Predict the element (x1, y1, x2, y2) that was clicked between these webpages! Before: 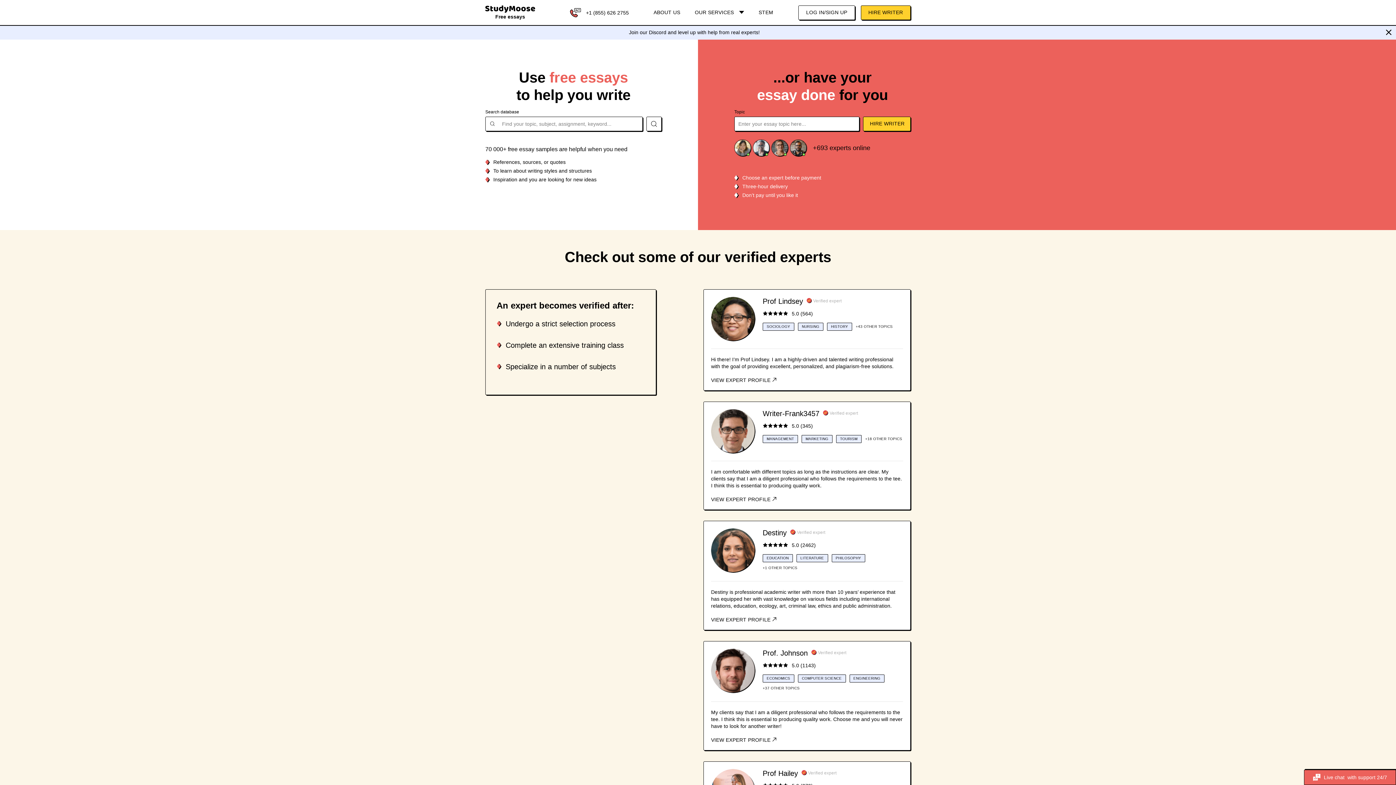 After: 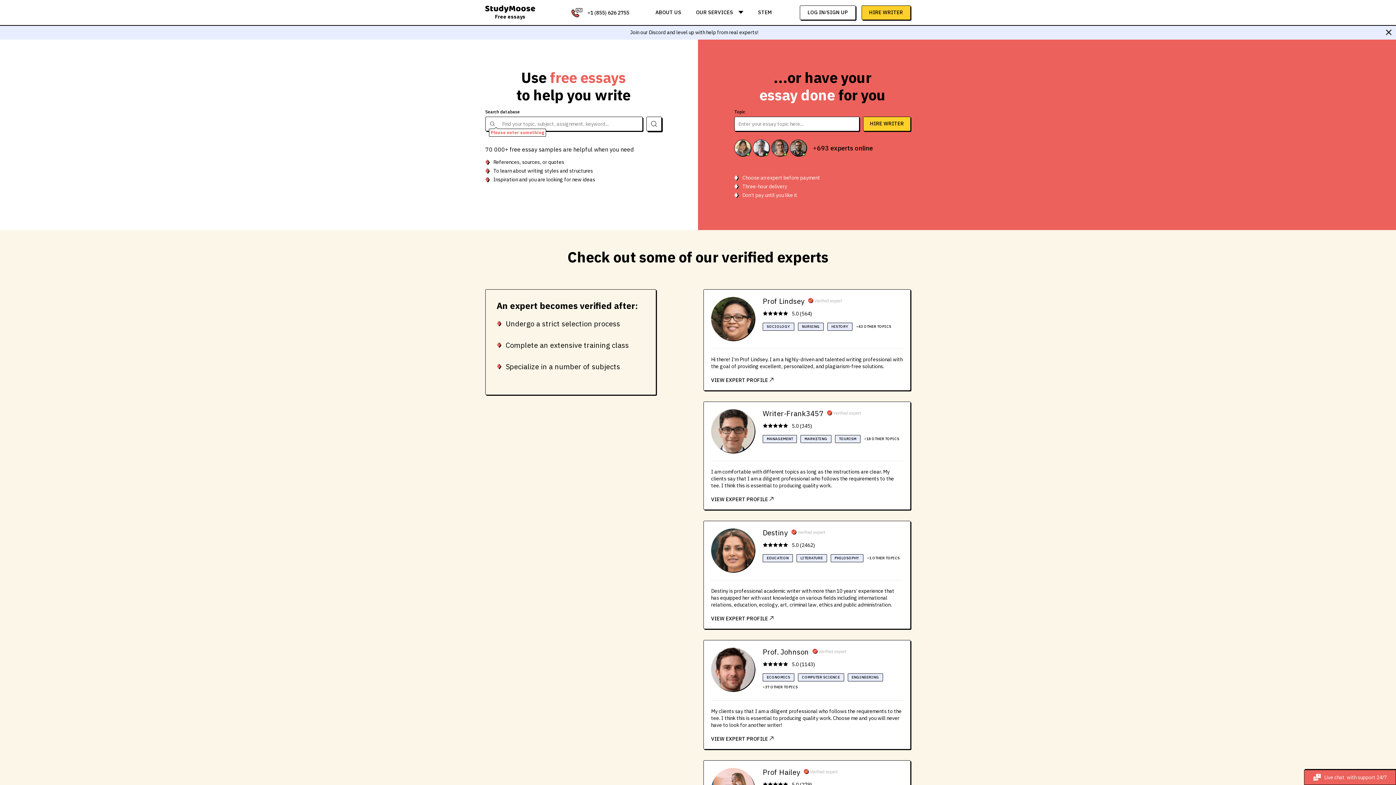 Action: bbox: (646, 116, 661, 131)